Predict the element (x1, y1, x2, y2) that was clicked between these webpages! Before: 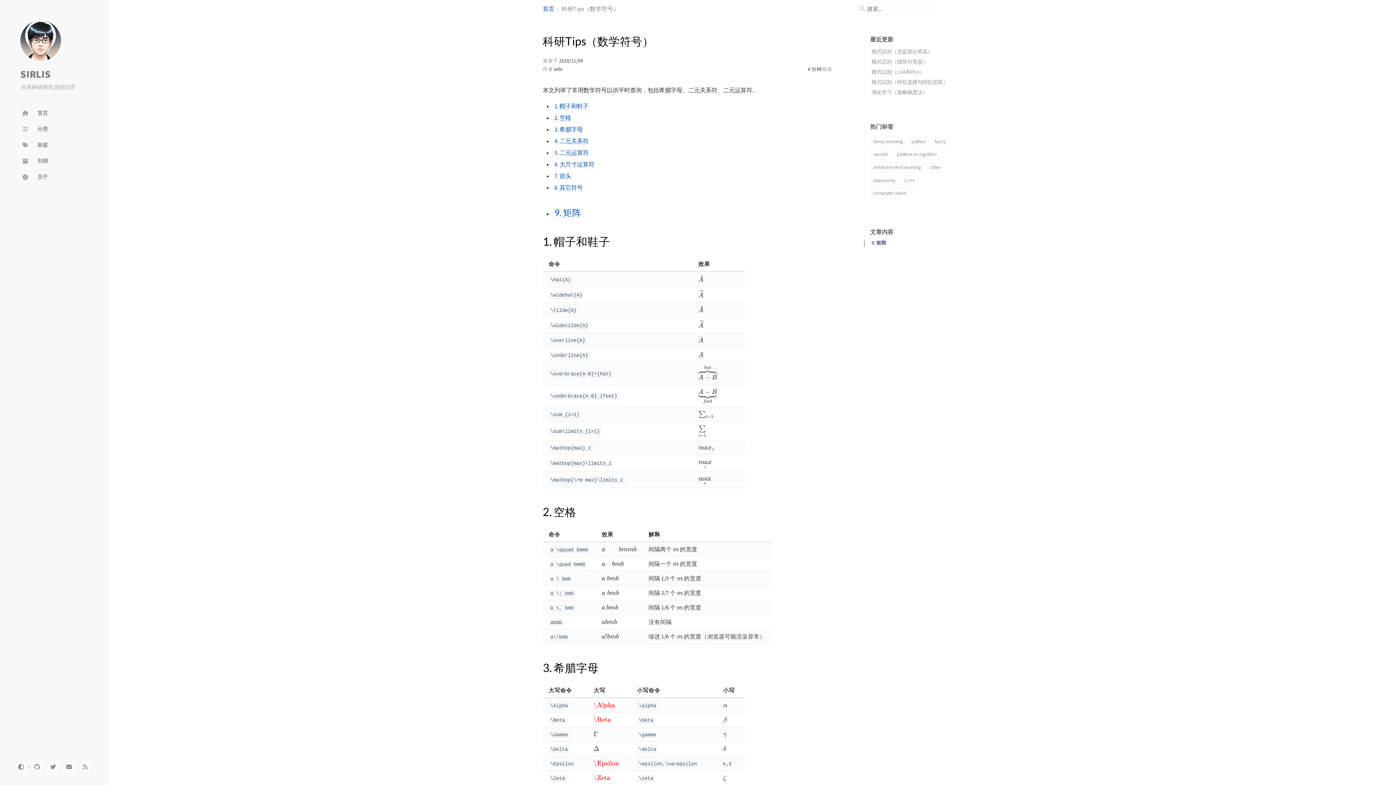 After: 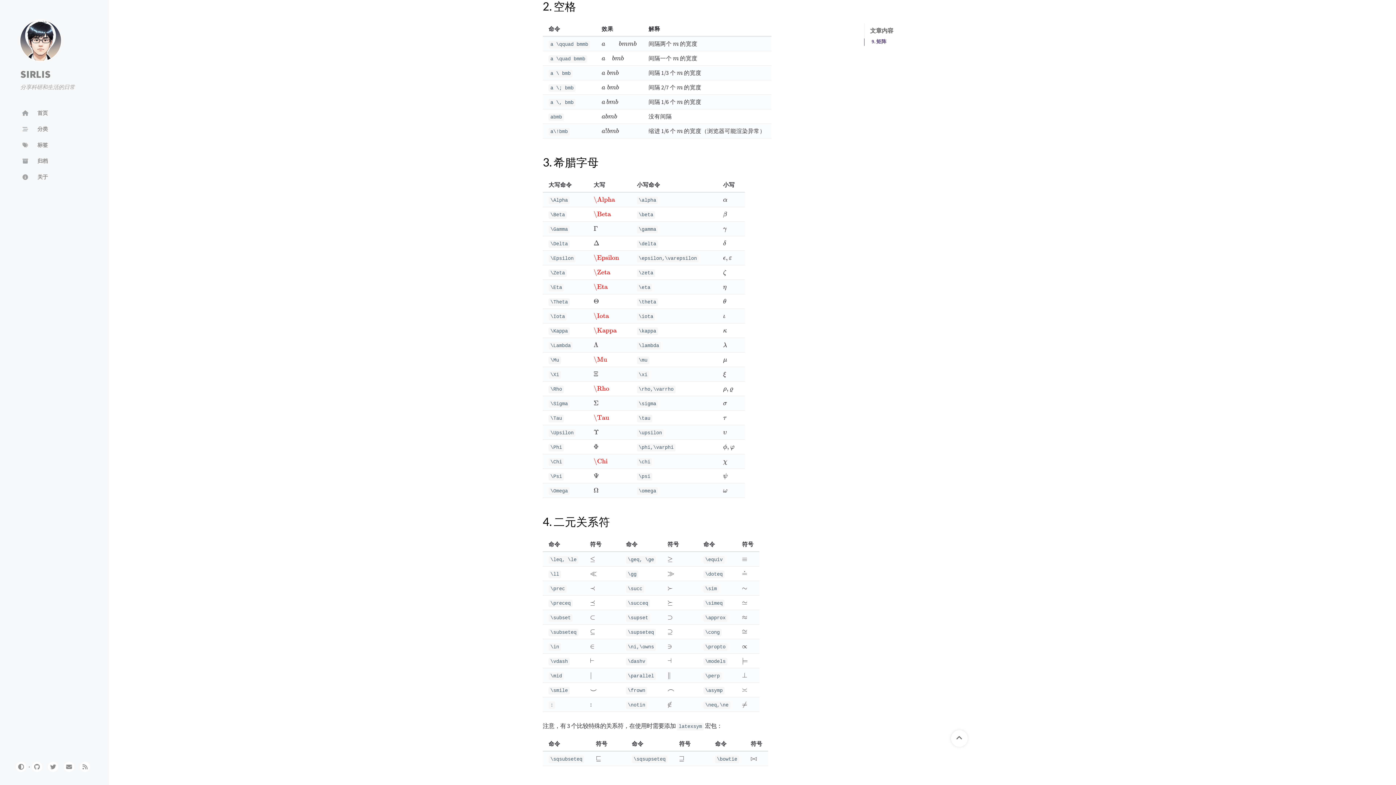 Action: bbox: (554, 114, 571, 121) label: 2. 空格